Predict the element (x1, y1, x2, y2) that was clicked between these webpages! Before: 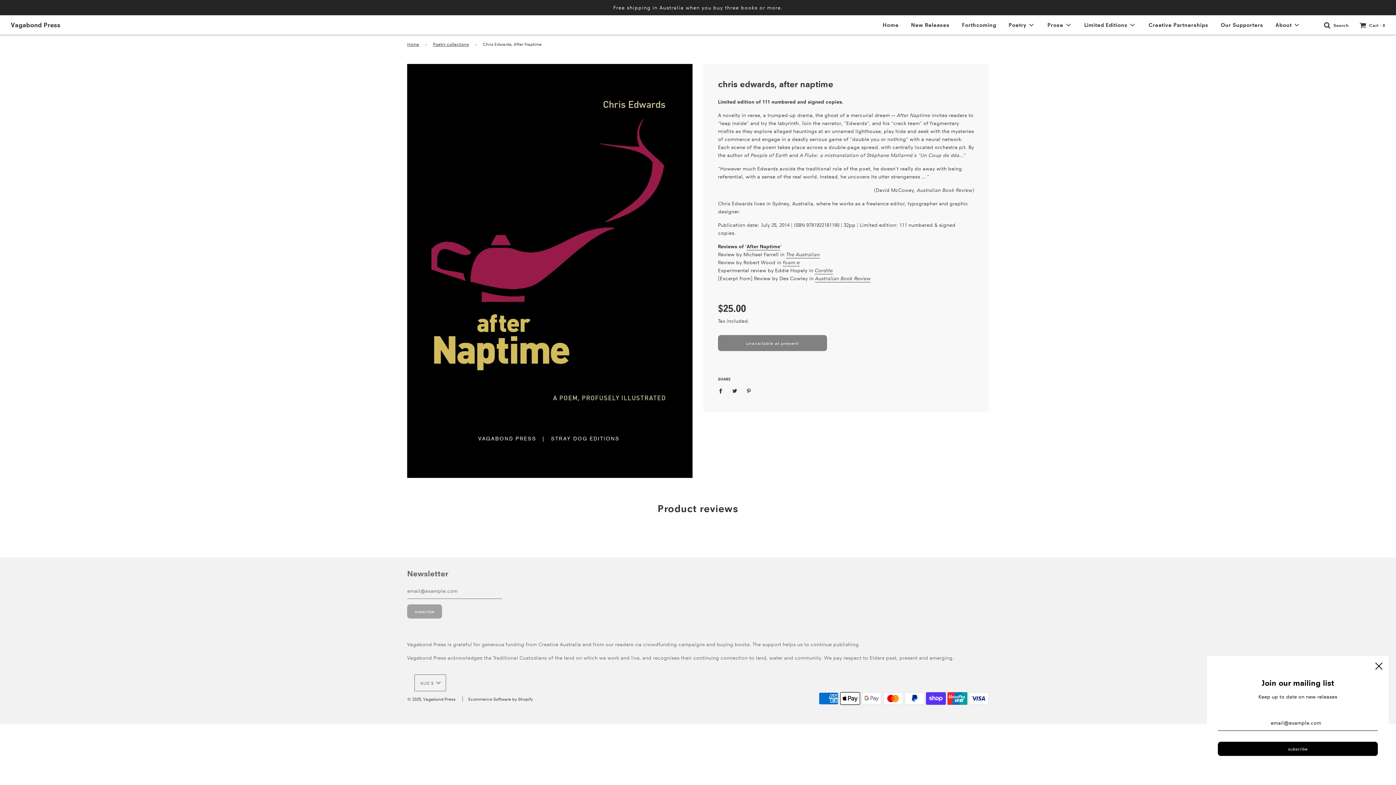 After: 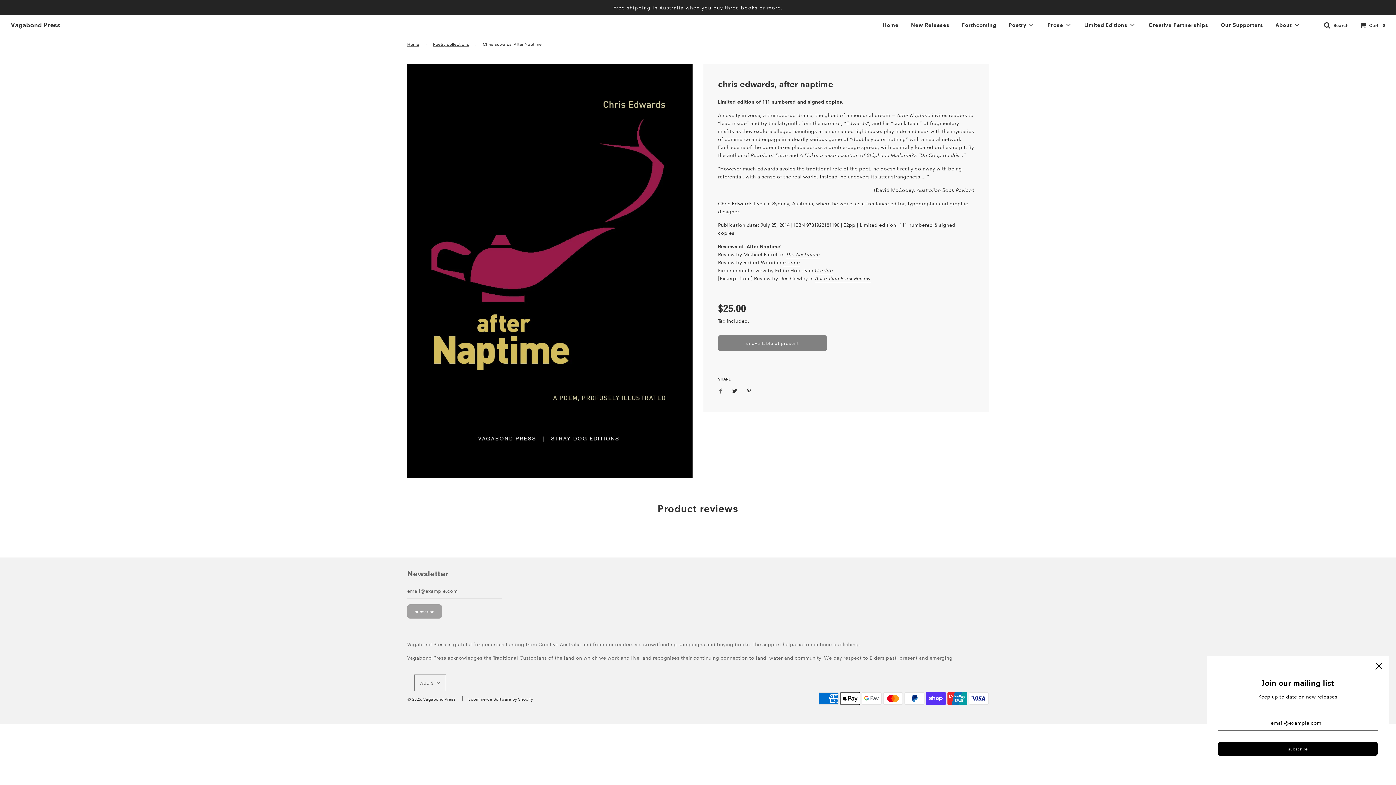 Action: bbox: (718, 384, 727, 397) label: Share on Facebook